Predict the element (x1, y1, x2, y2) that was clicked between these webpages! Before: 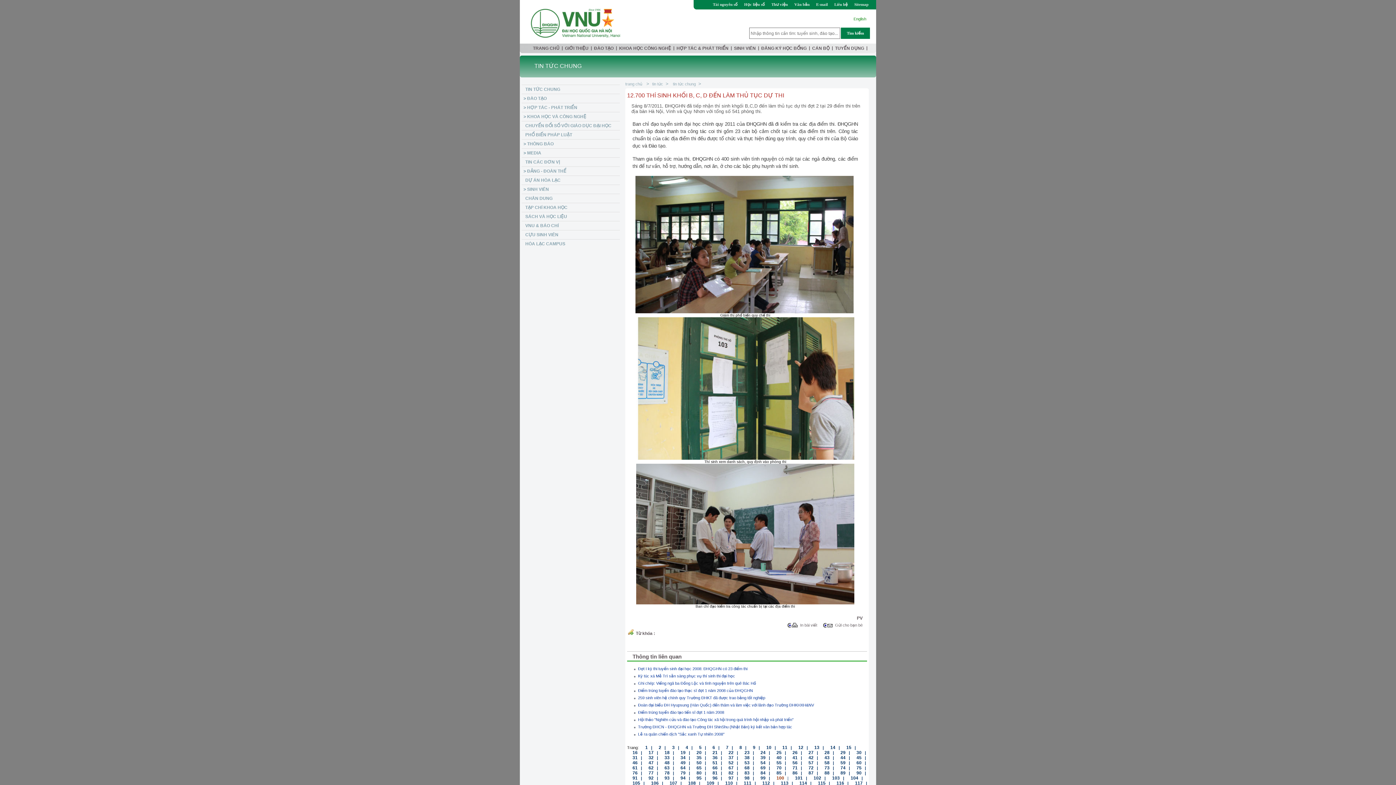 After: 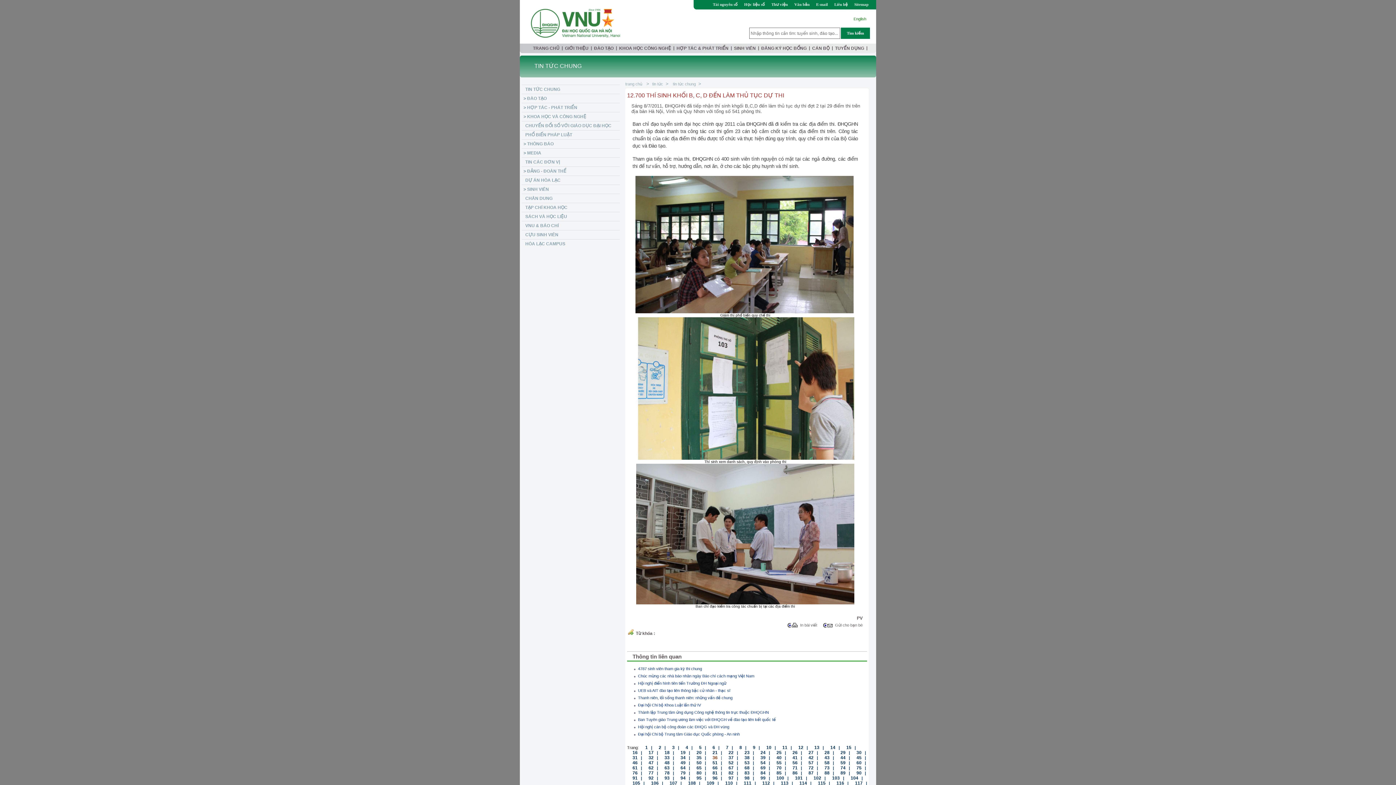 Action: bbox: (707, 754, 717, 760) label: 36